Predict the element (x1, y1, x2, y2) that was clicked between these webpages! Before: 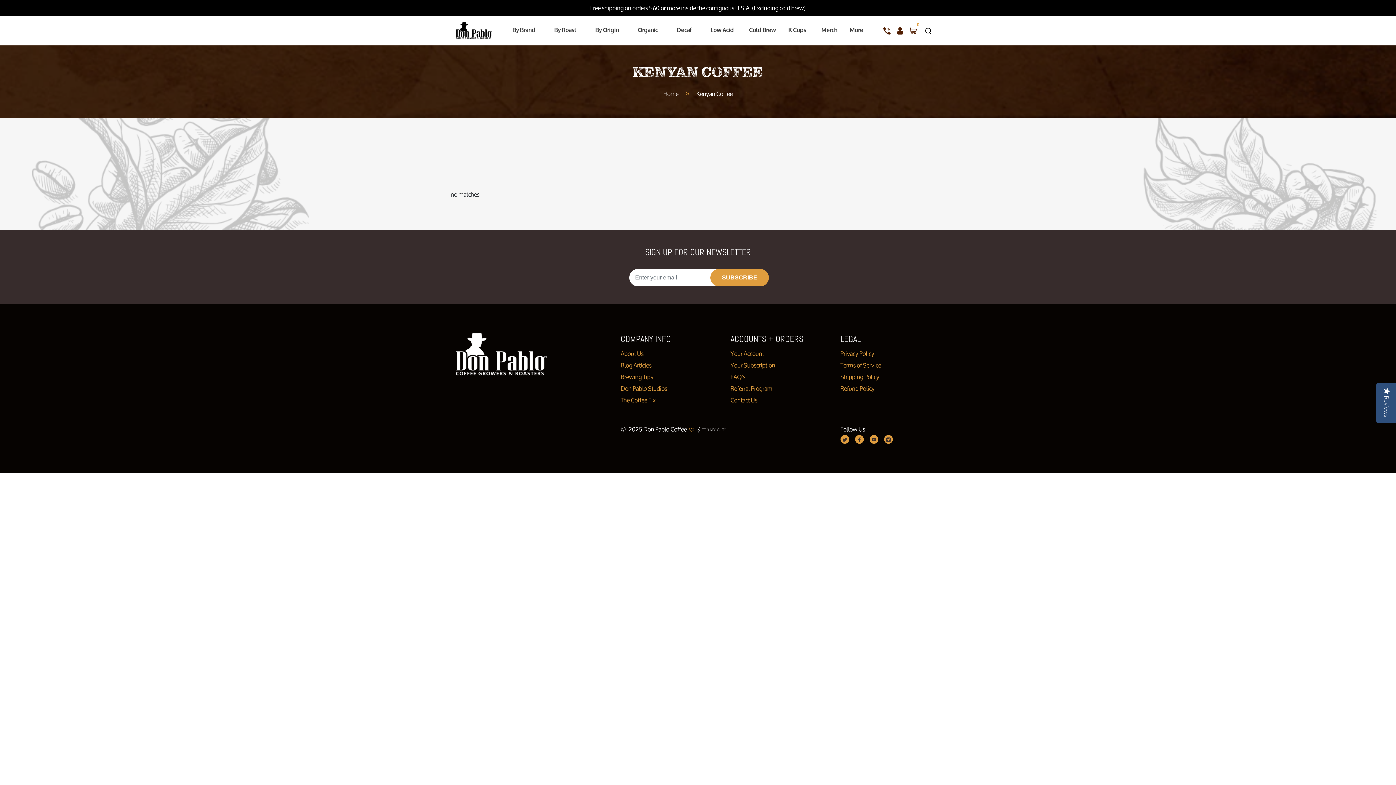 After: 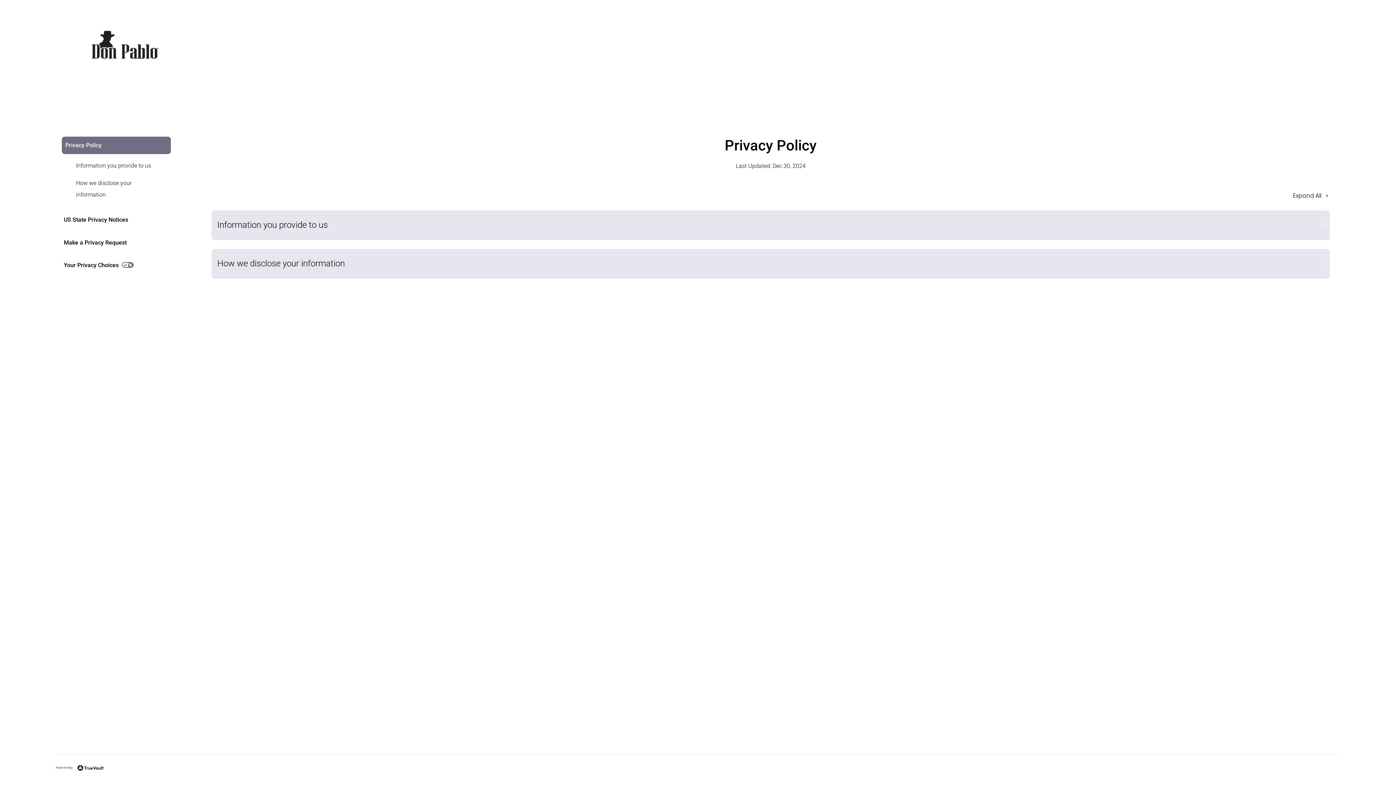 Action: label: Privacy Policy bbox: (840, 347, 874, 359)